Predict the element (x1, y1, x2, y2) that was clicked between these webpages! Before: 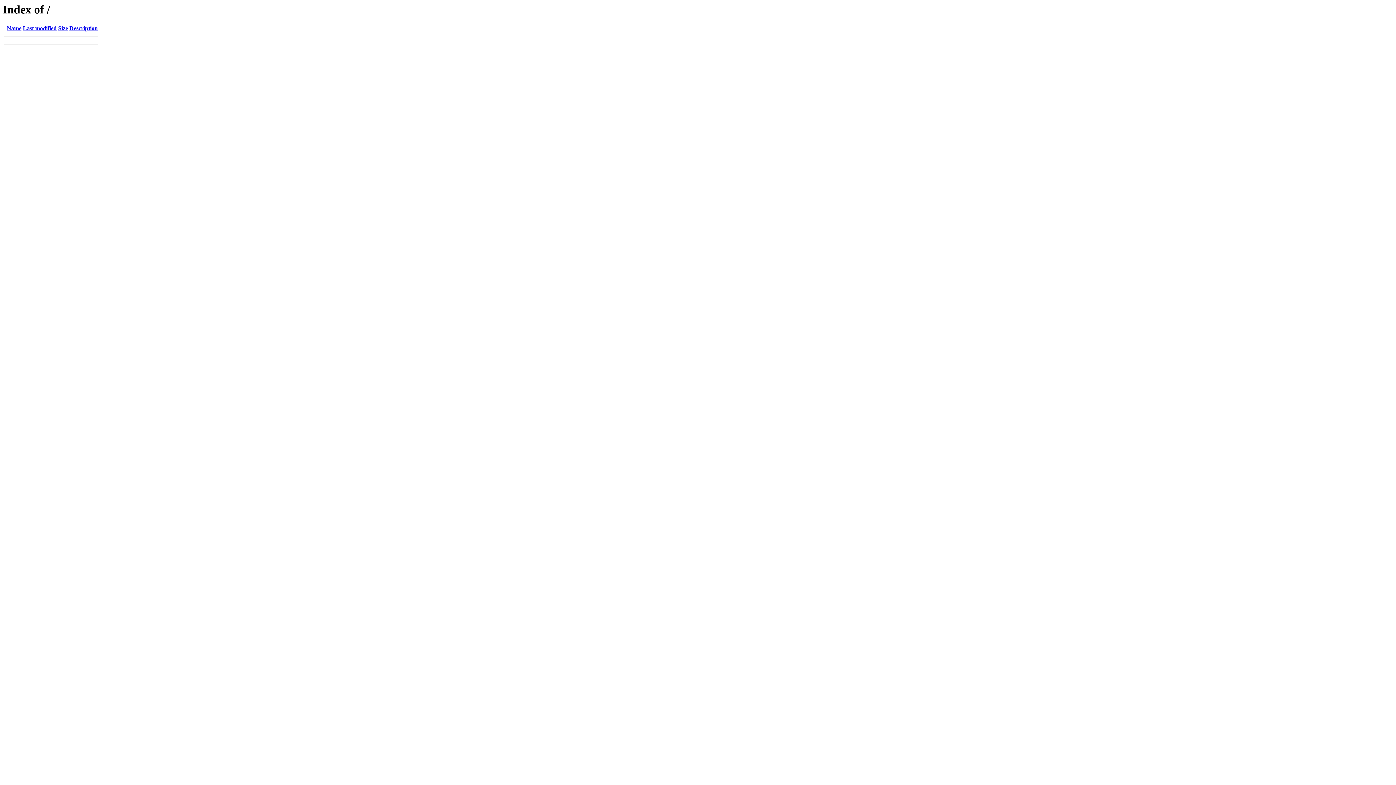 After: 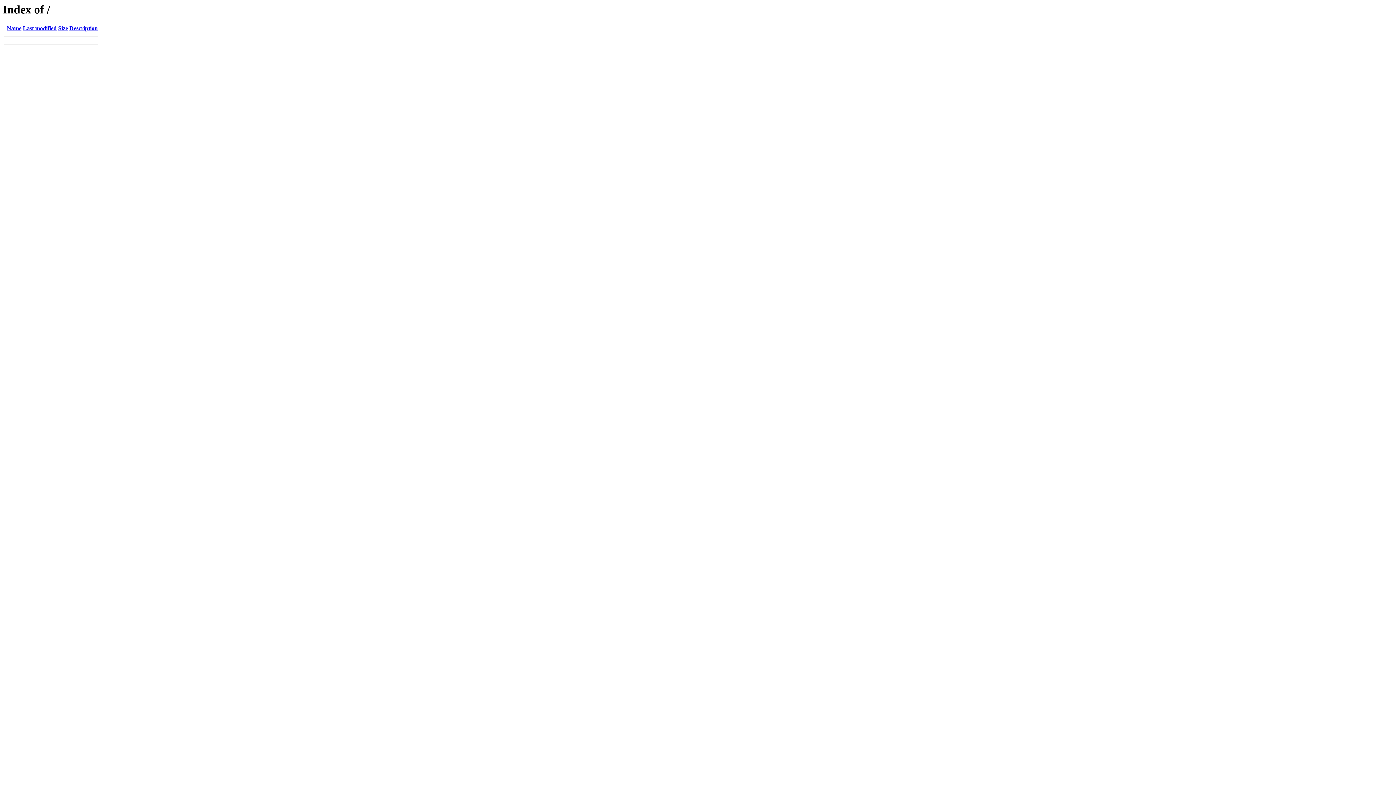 Action: label: Name bbox: (6, 25, 21, 31)